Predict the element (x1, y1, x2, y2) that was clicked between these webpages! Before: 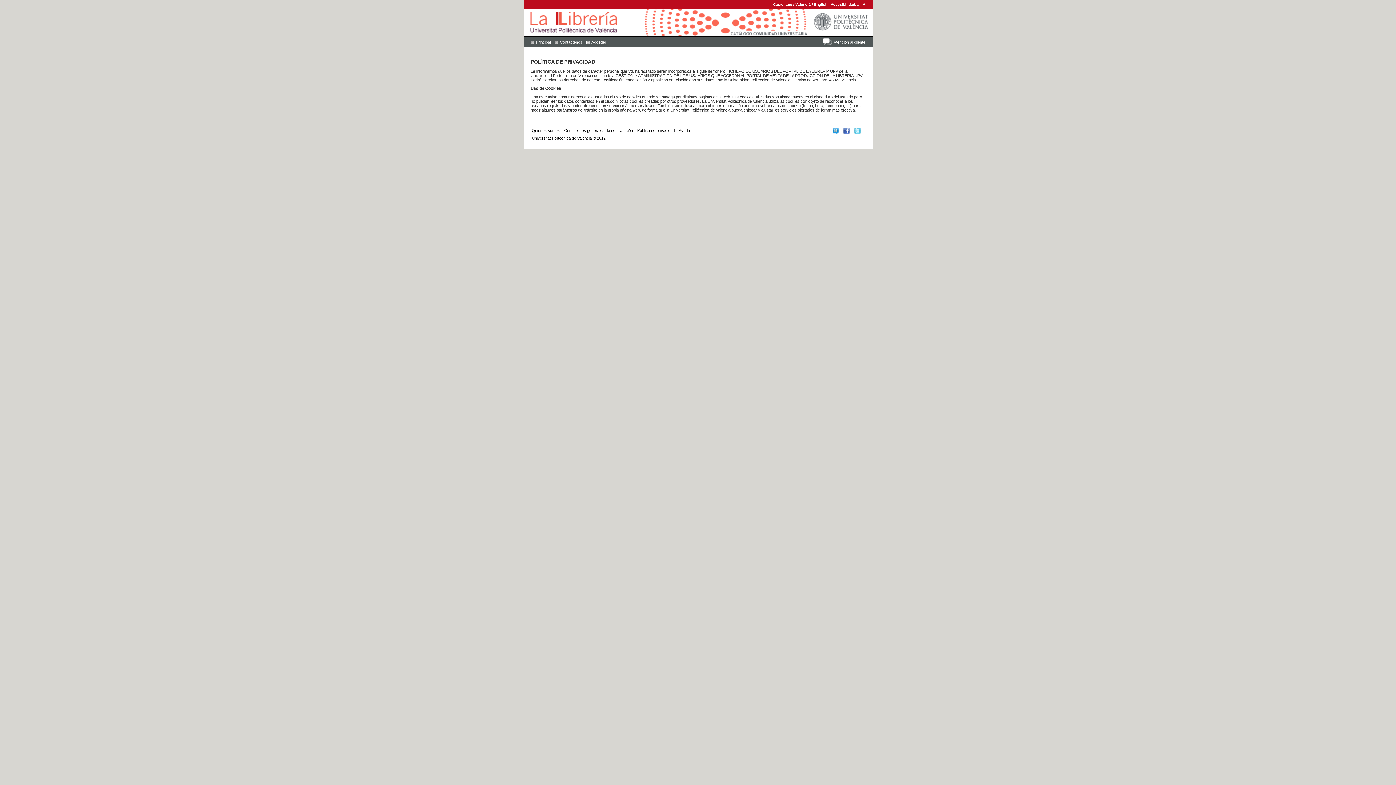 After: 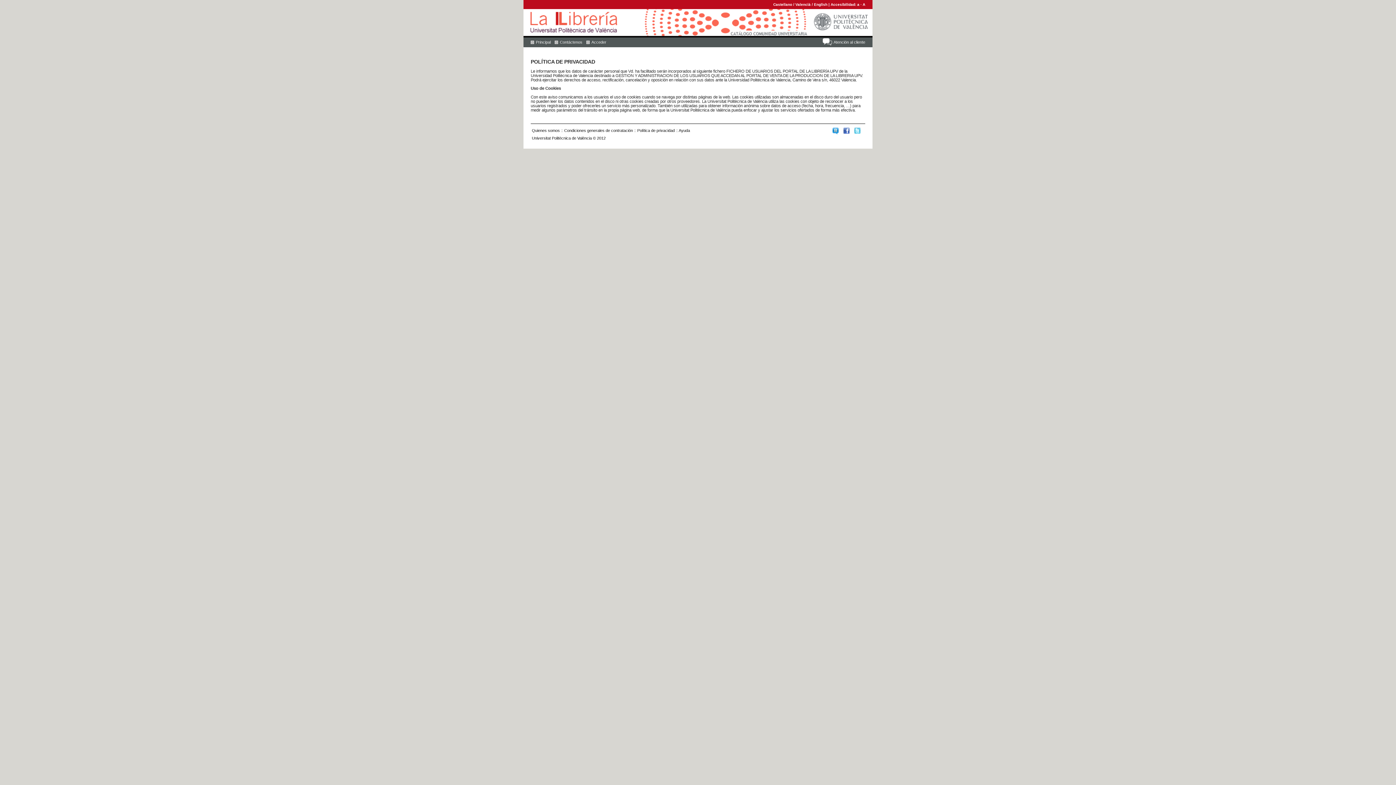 Action: bbox: (854, 130, 860, 134)